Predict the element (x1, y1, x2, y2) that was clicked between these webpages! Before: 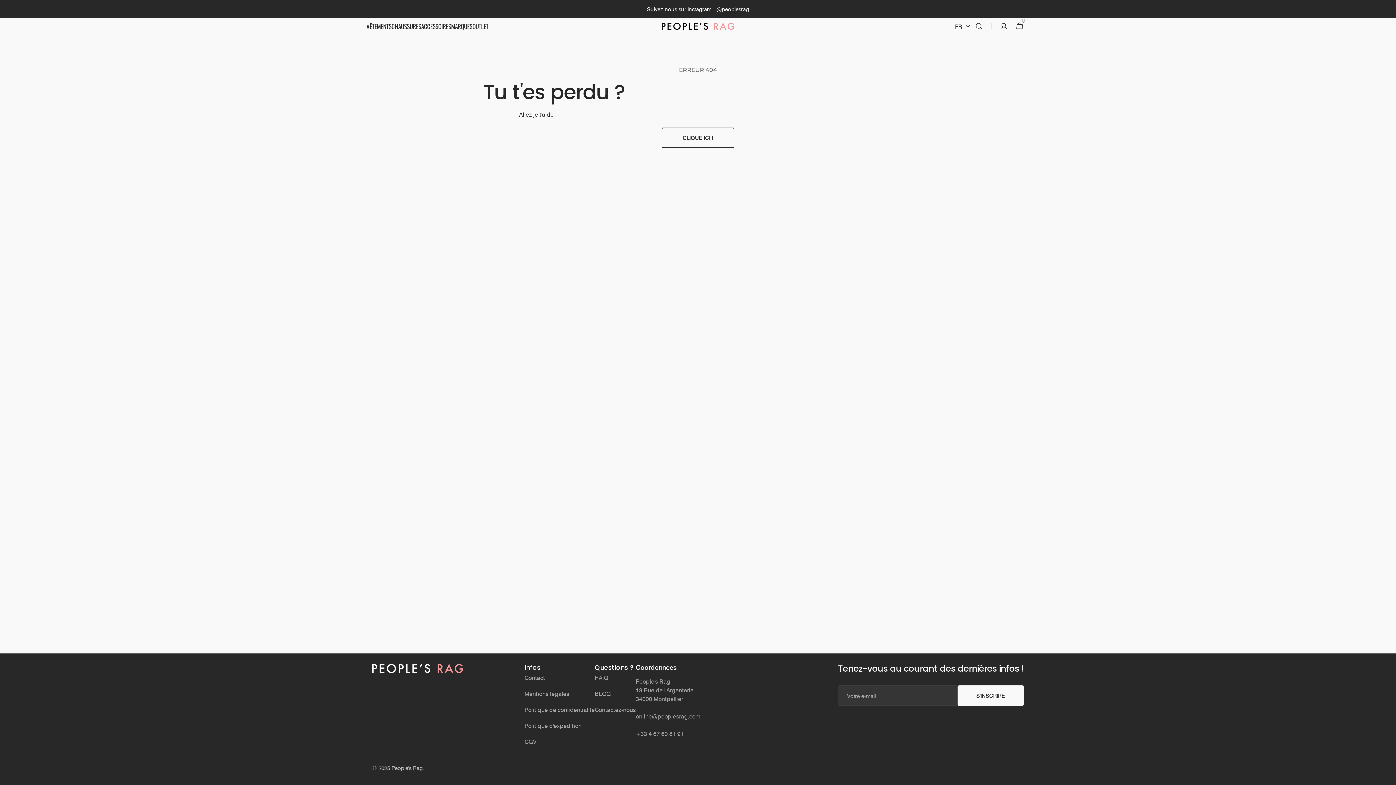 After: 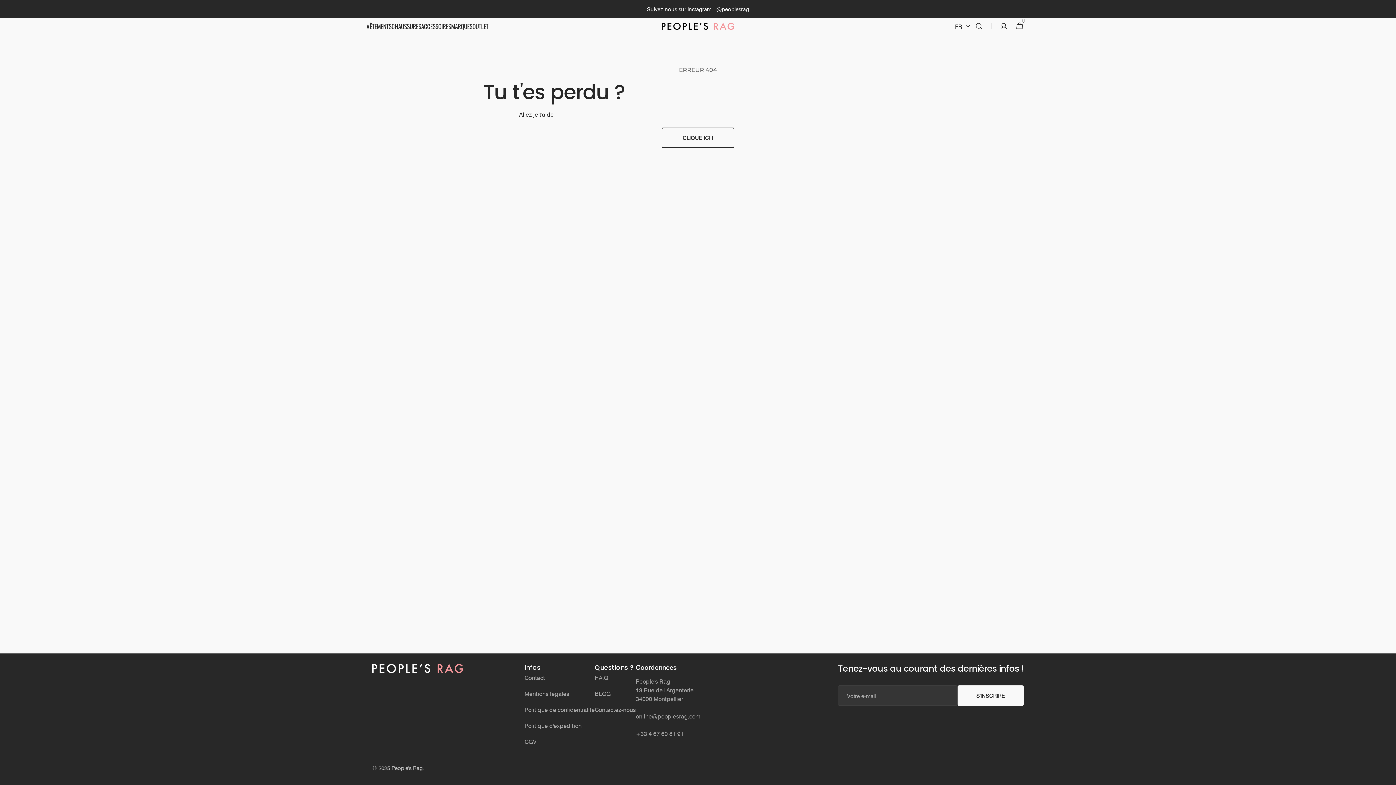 Action: bbox: (716, 5, 749, 12) label: @peoplesrag